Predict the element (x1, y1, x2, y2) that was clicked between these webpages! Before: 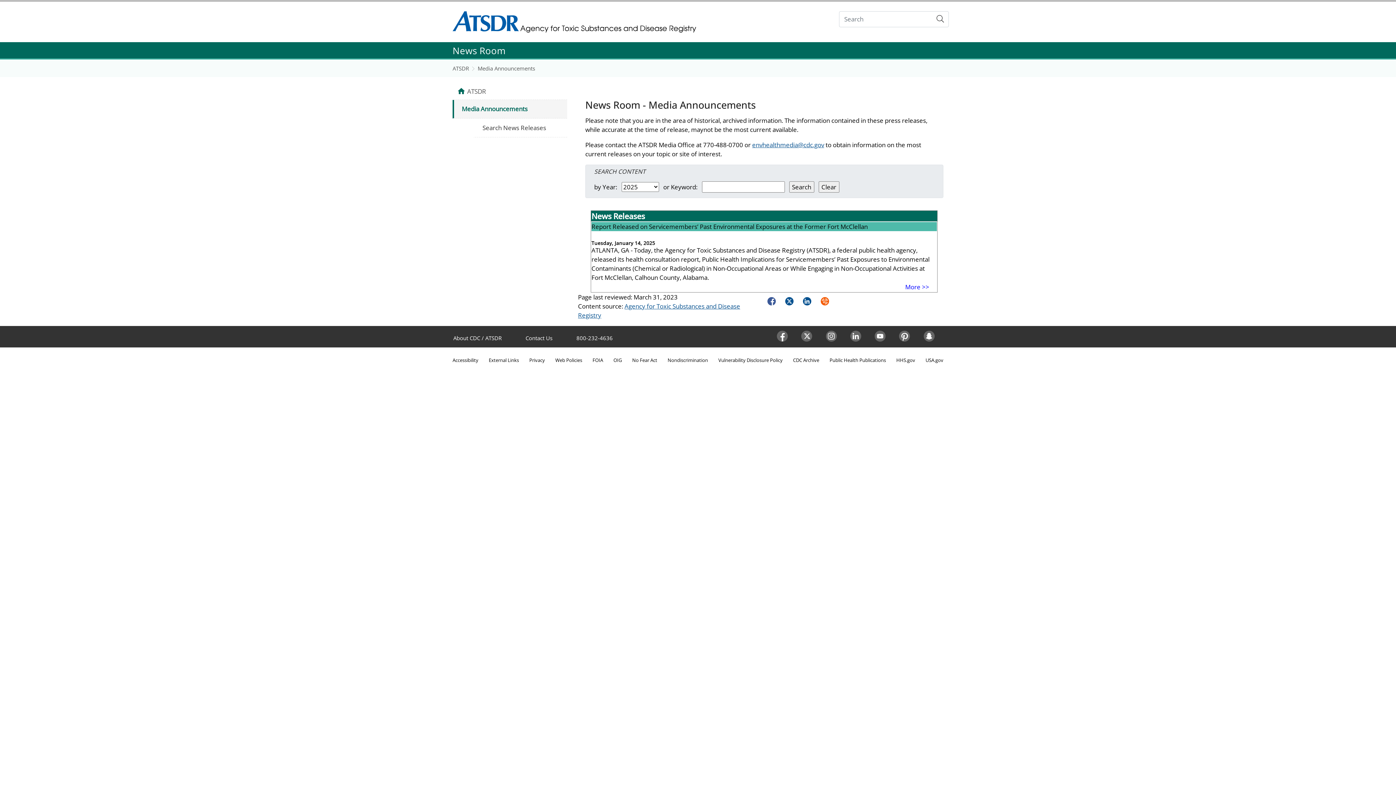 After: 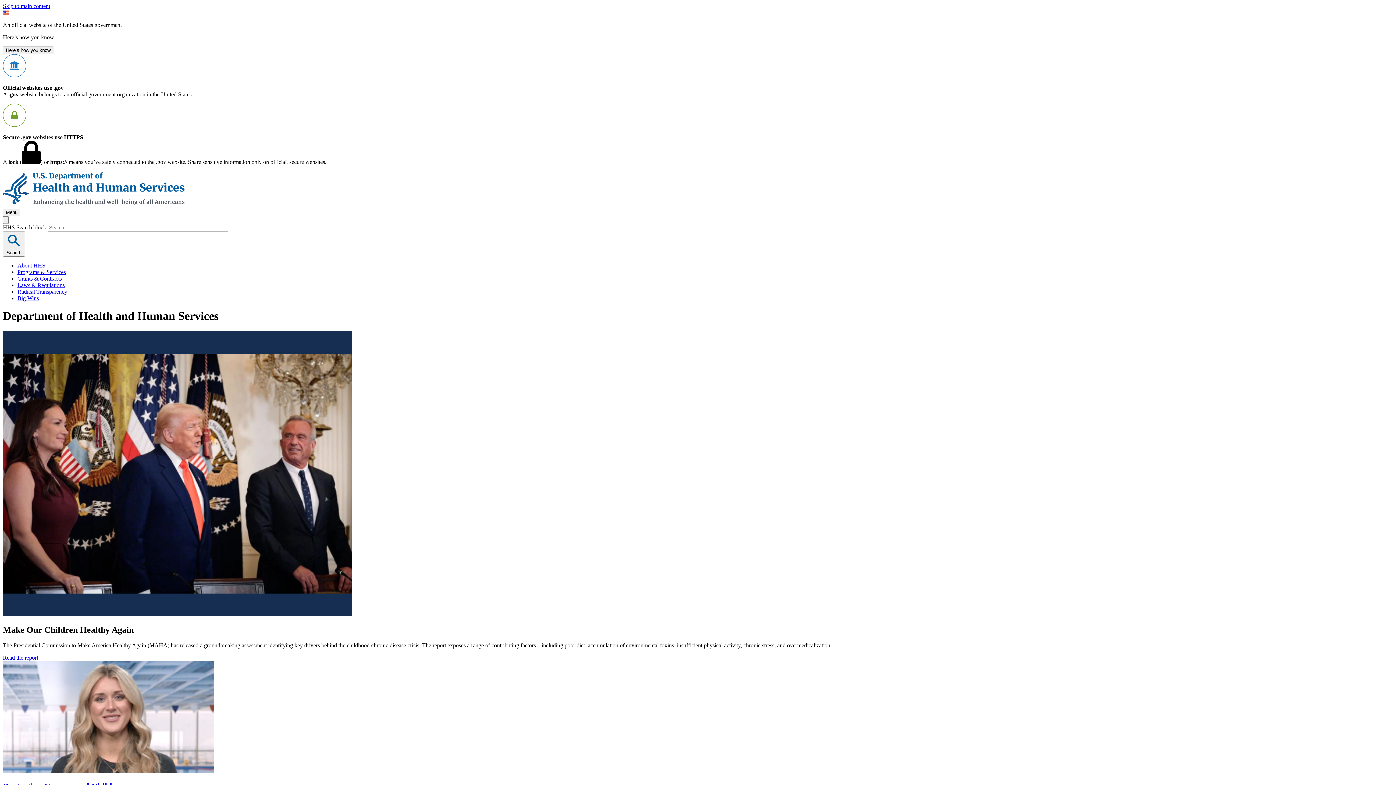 Action: label: HHS.gov bbox: (896, 357, 915, 363)